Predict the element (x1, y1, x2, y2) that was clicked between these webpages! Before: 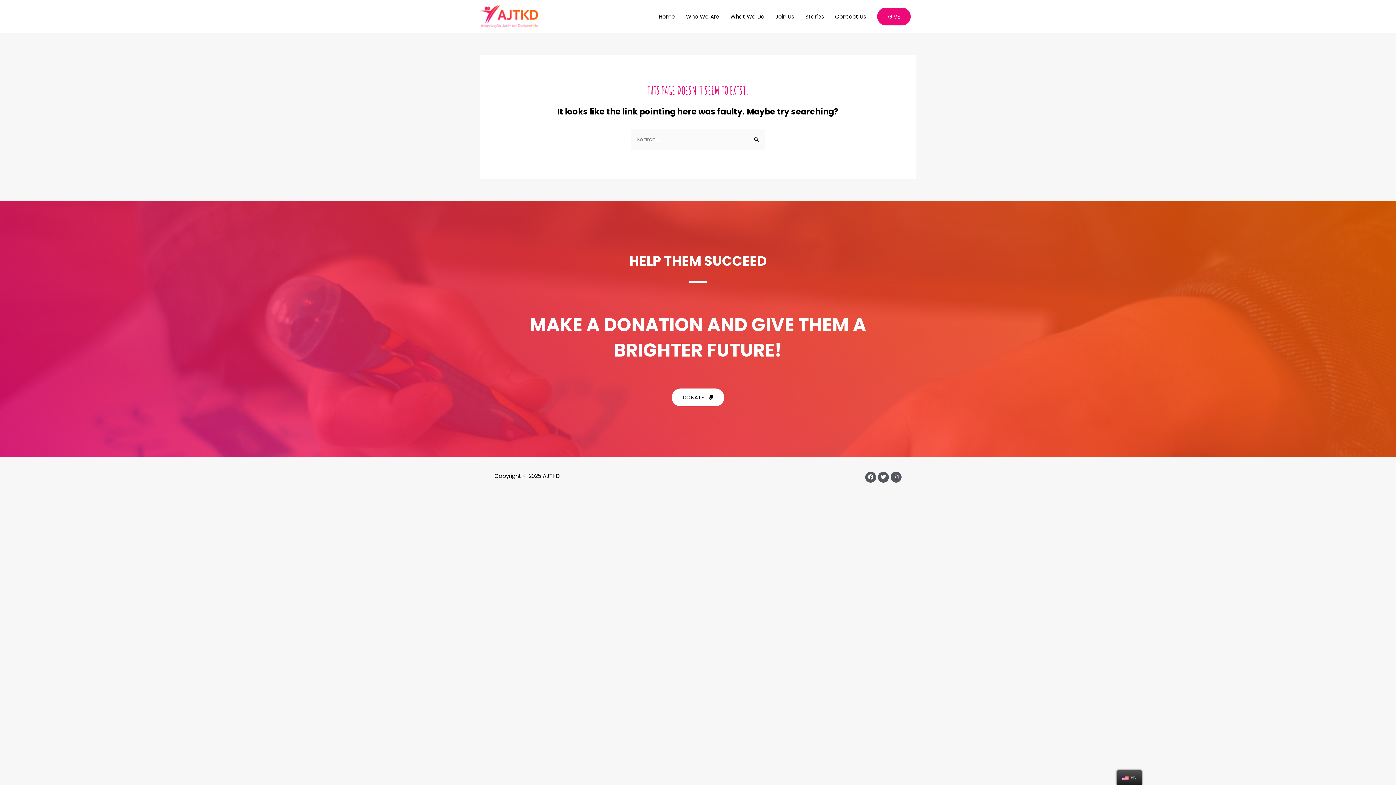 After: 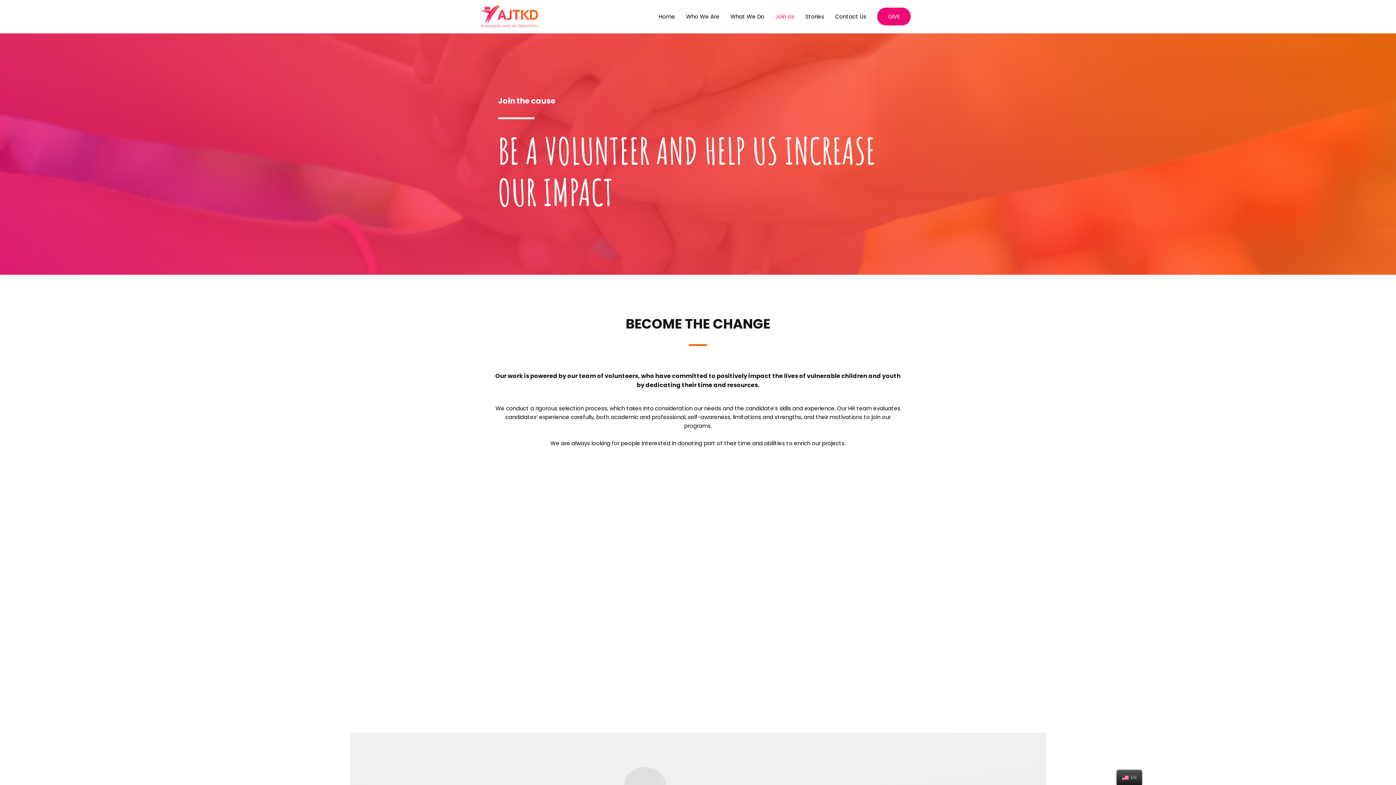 Action: bbox: (770, 5, 800, 27) label: Join Us